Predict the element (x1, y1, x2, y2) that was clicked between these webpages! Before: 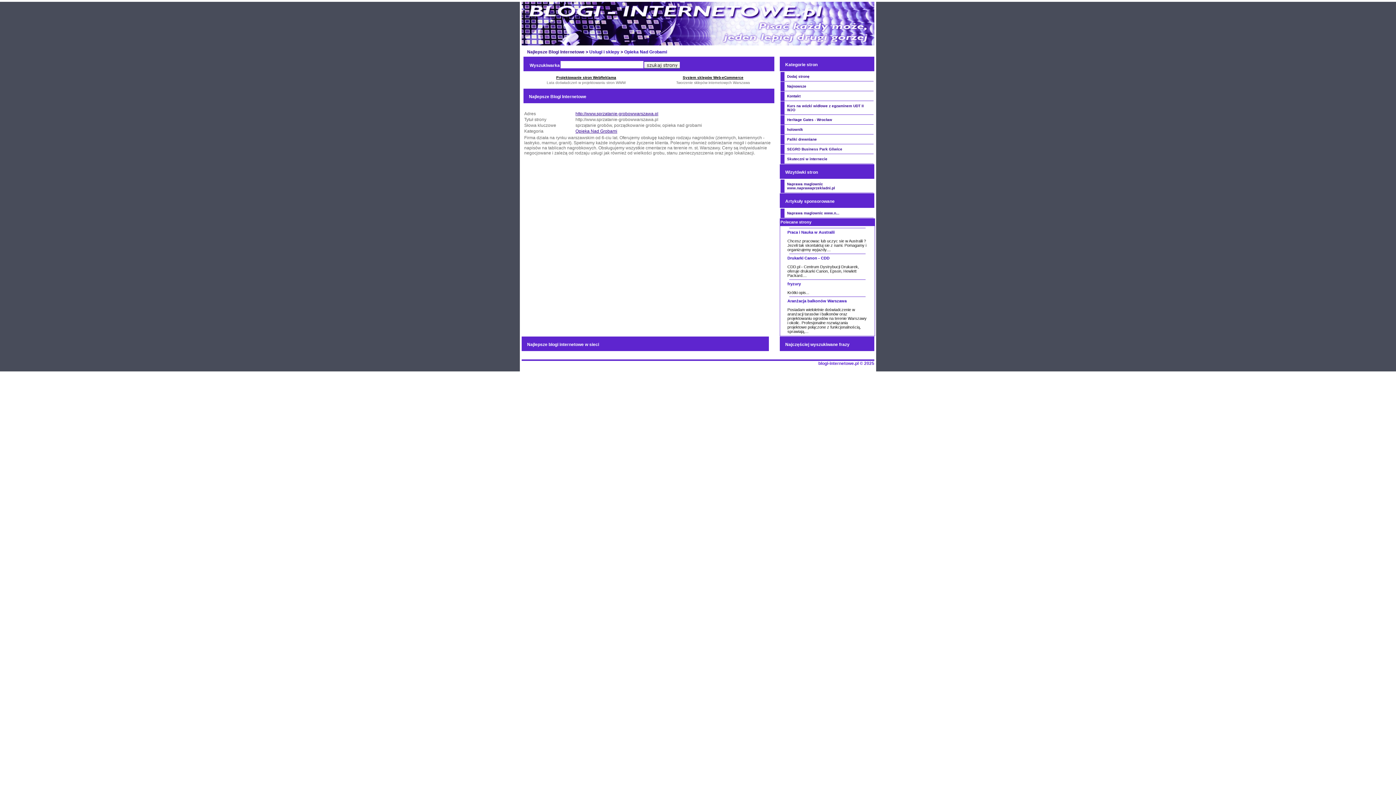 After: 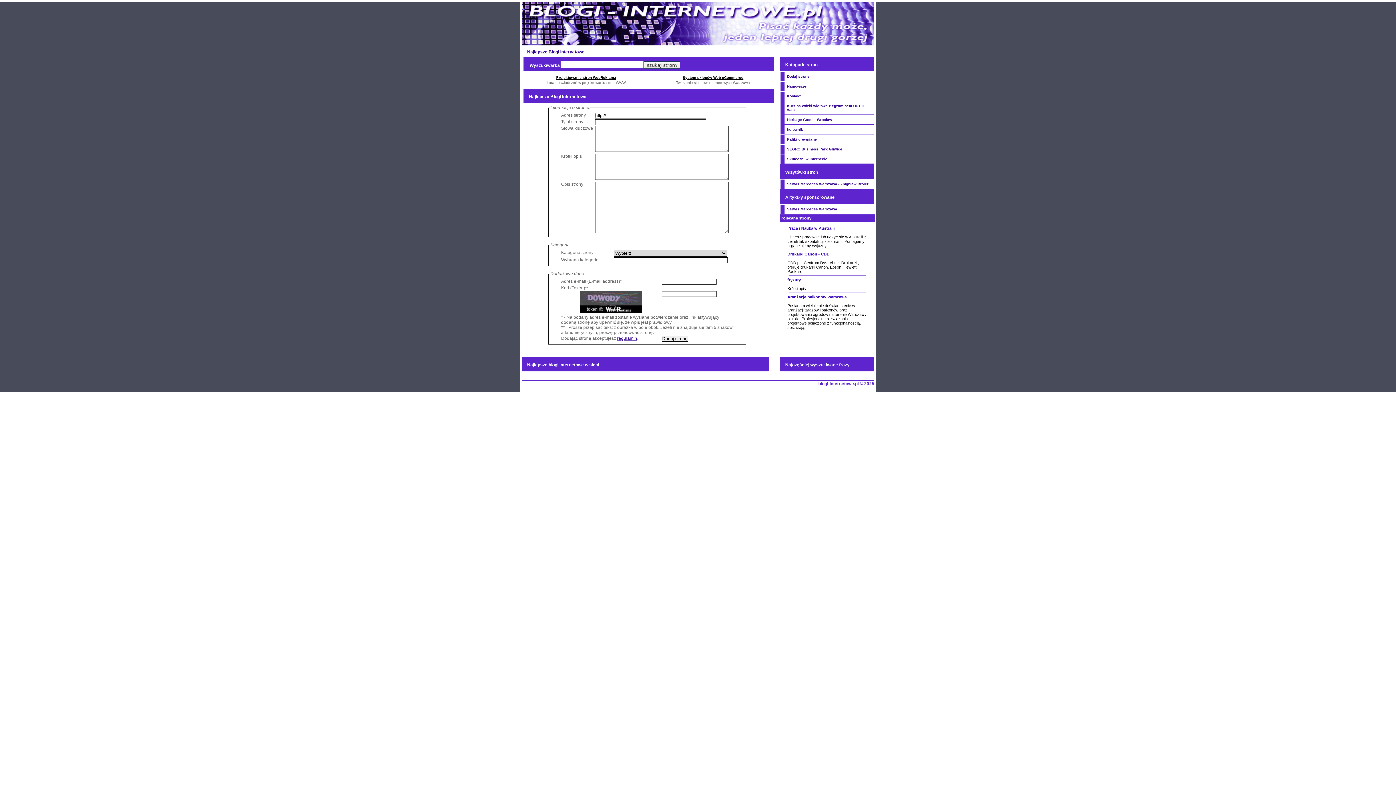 Action: label: Dodaj stronę bbox: (780, 72, 873, 81)